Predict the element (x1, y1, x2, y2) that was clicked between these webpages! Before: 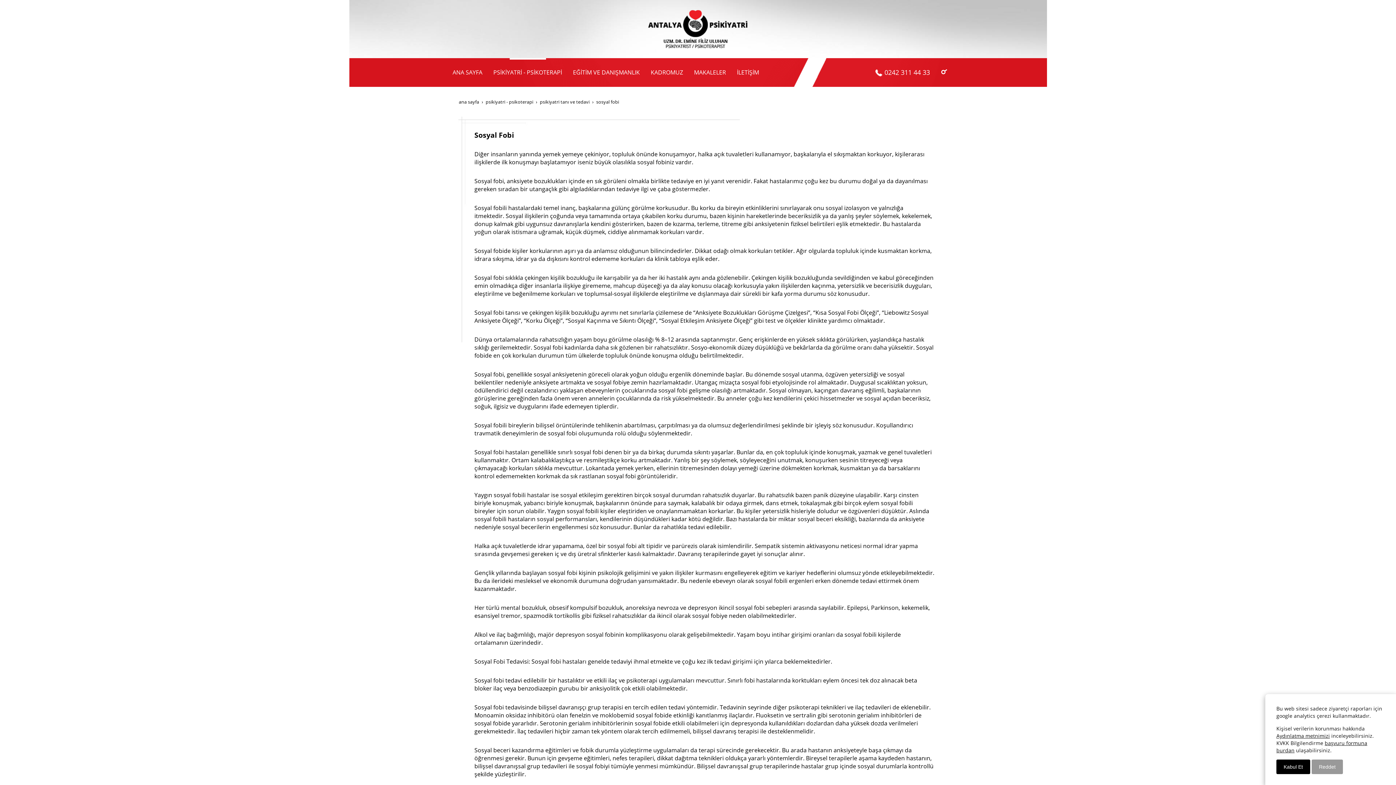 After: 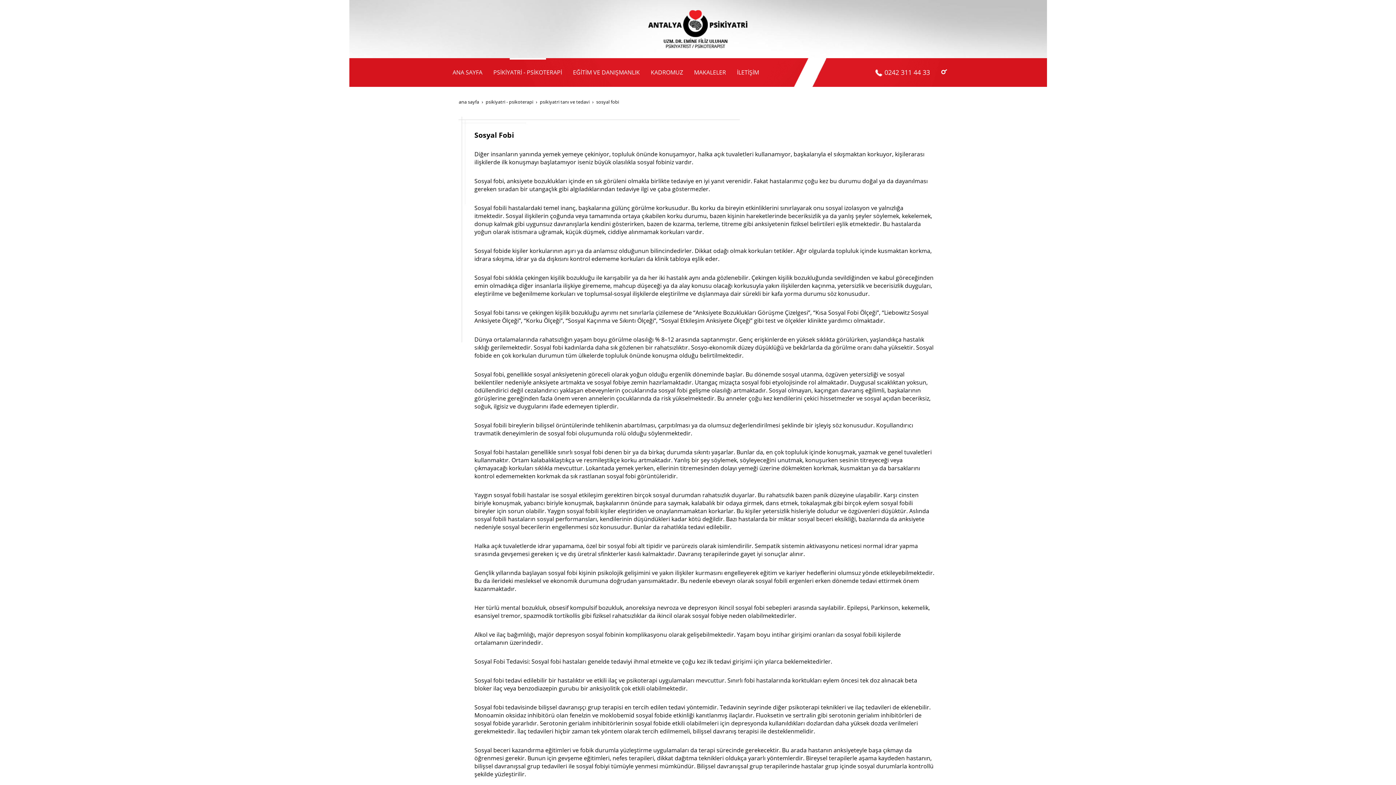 Action: label: Reddet bbox: (1312, 760, 1343, 774)